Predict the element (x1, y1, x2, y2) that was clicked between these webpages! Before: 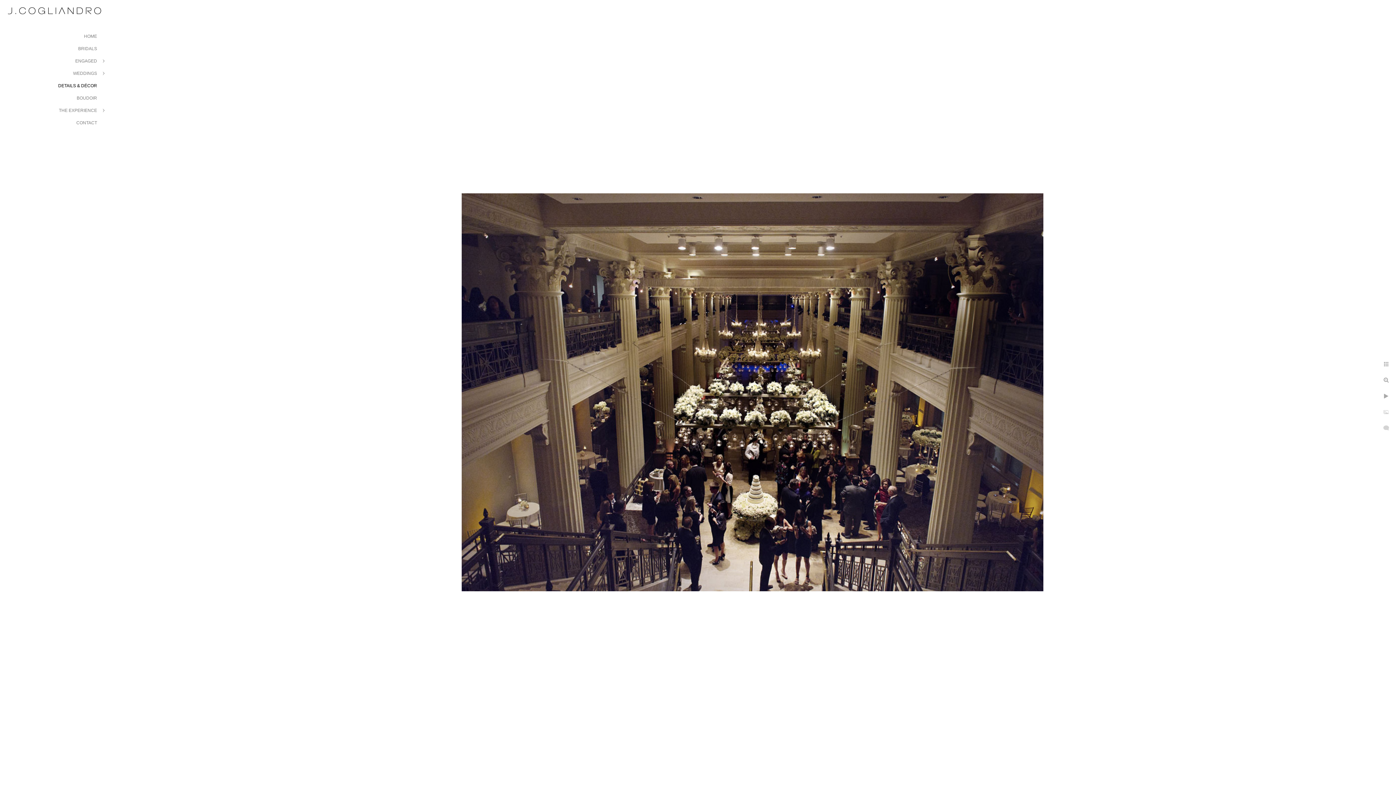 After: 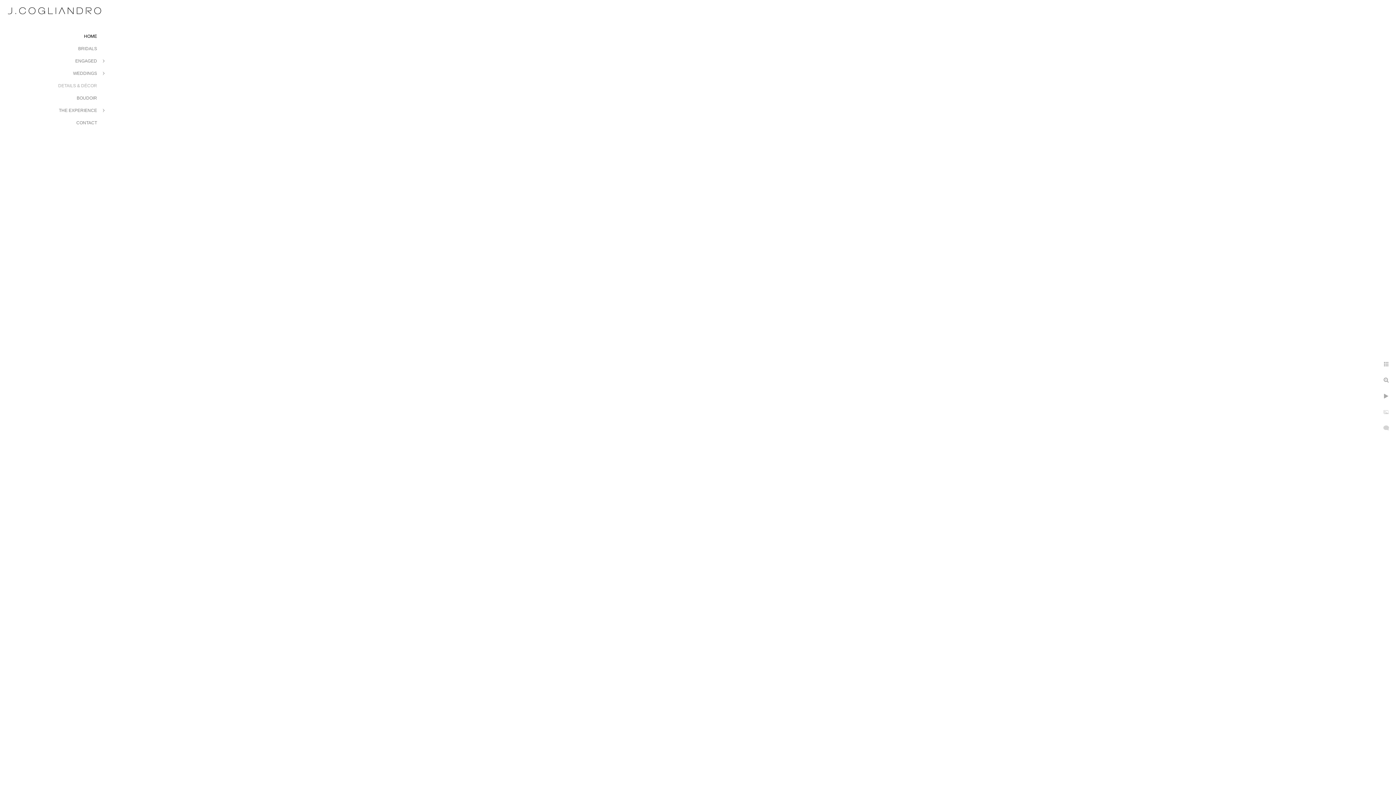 Action: bbox: (0, 23, 109, 29)